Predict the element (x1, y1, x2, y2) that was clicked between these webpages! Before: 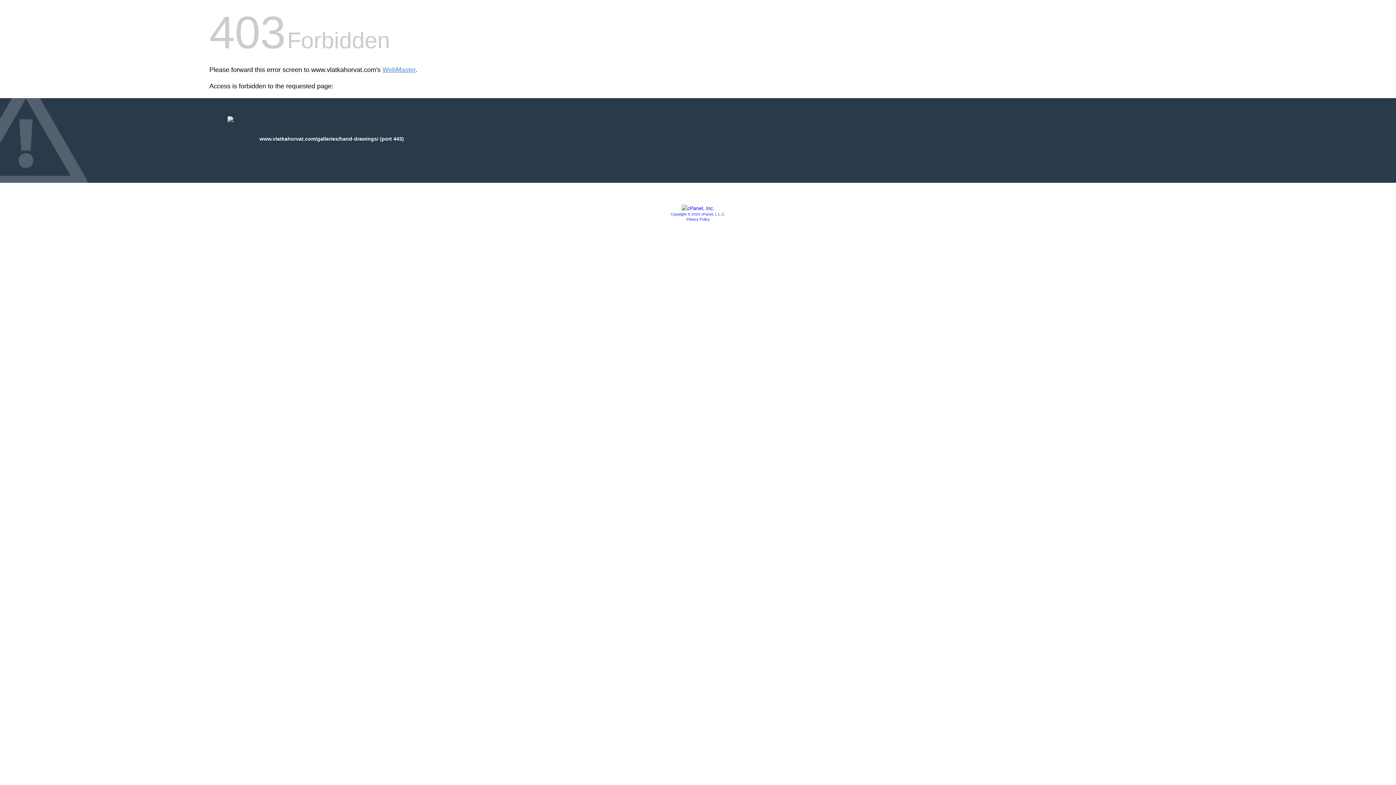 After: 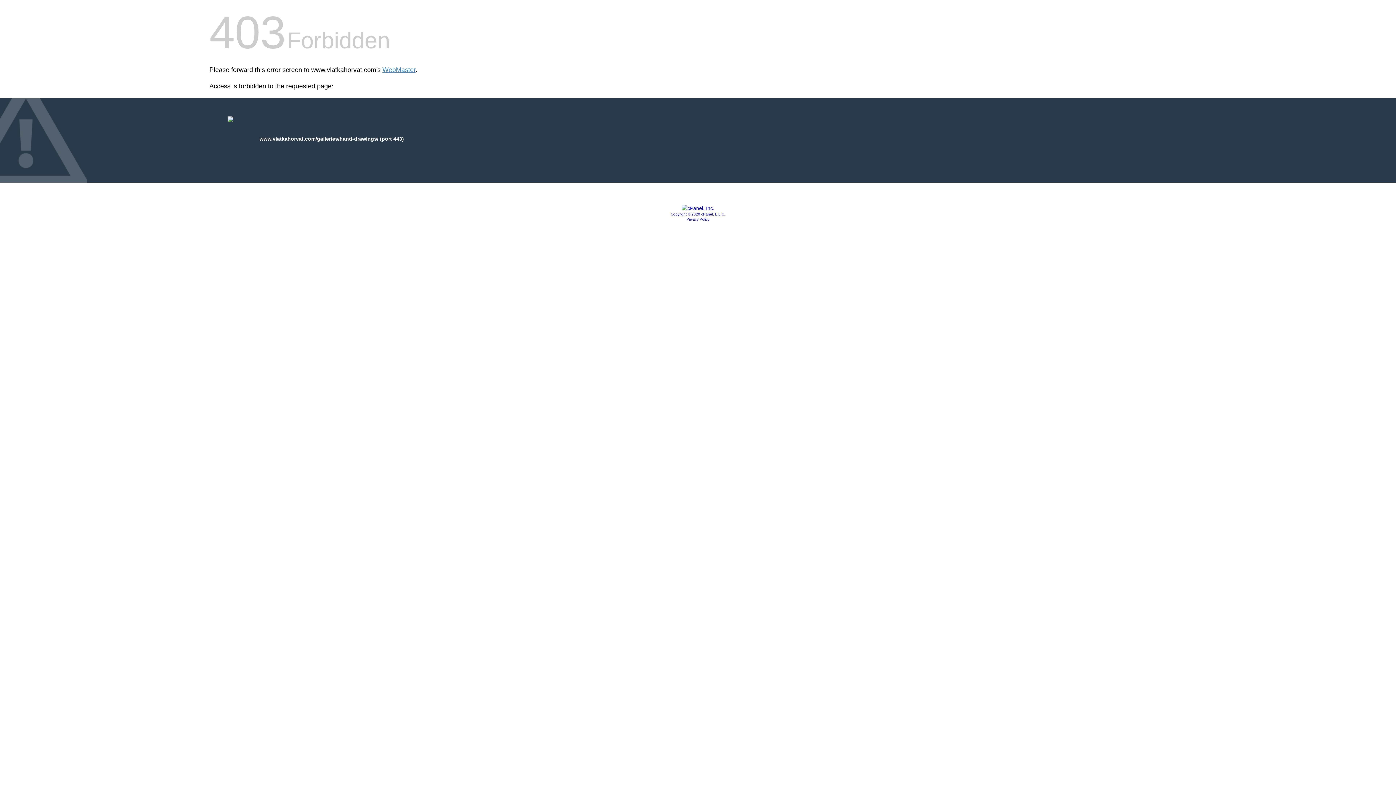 Action: label: Copyright © 2020 cPanel, L.L.C. bbox: (670, 212, 725, 216)